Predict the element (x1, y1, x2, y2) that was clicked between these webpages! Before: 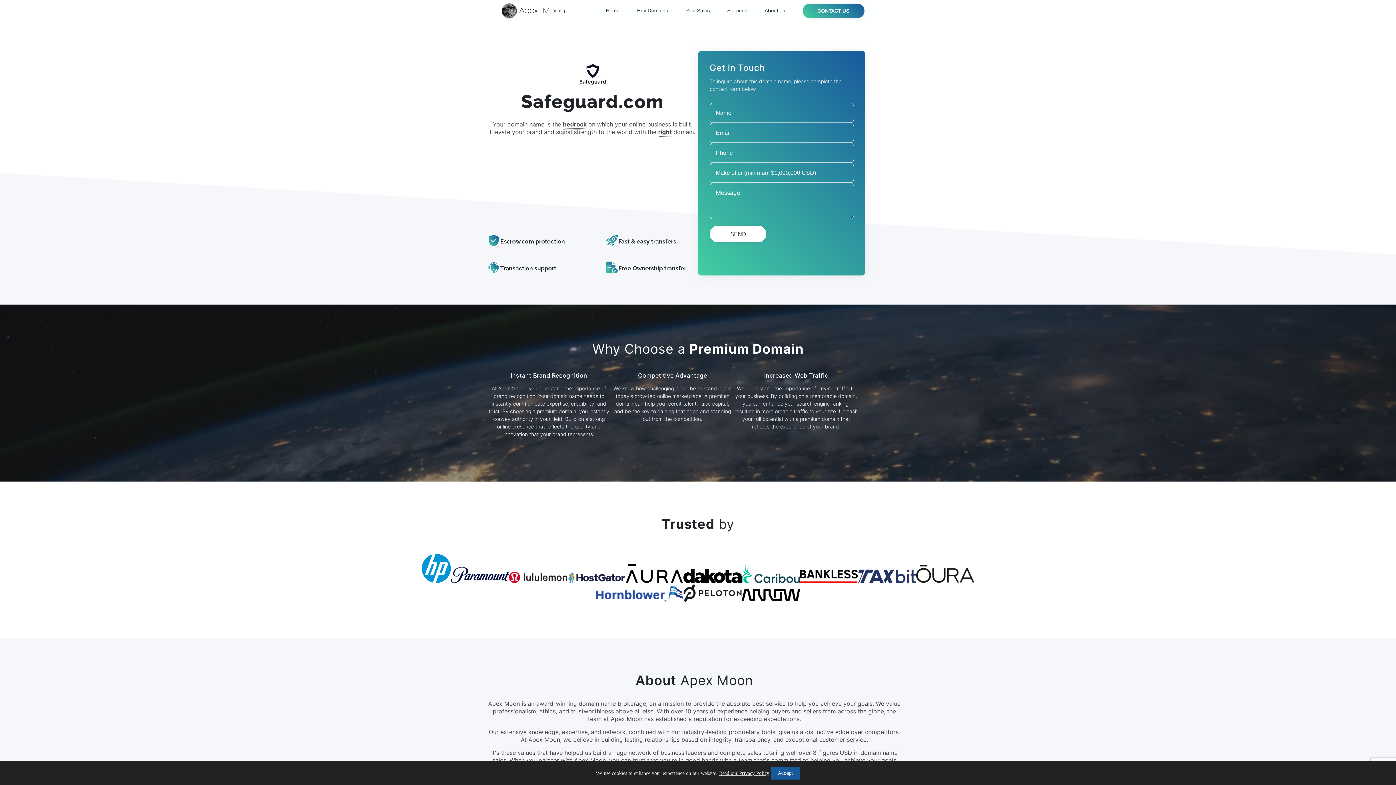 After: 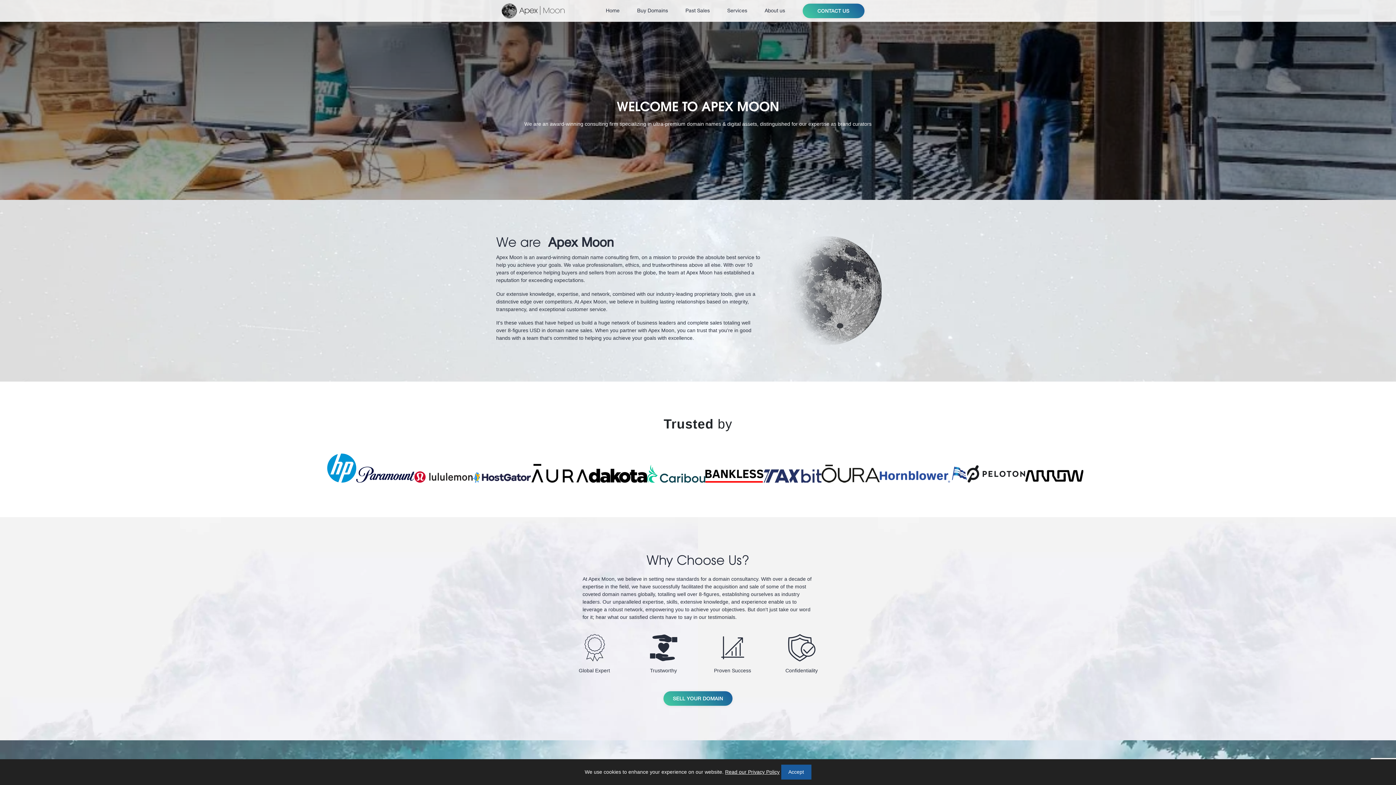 Action: label: Home
(current) bbox: (606, 8, 619, 13)